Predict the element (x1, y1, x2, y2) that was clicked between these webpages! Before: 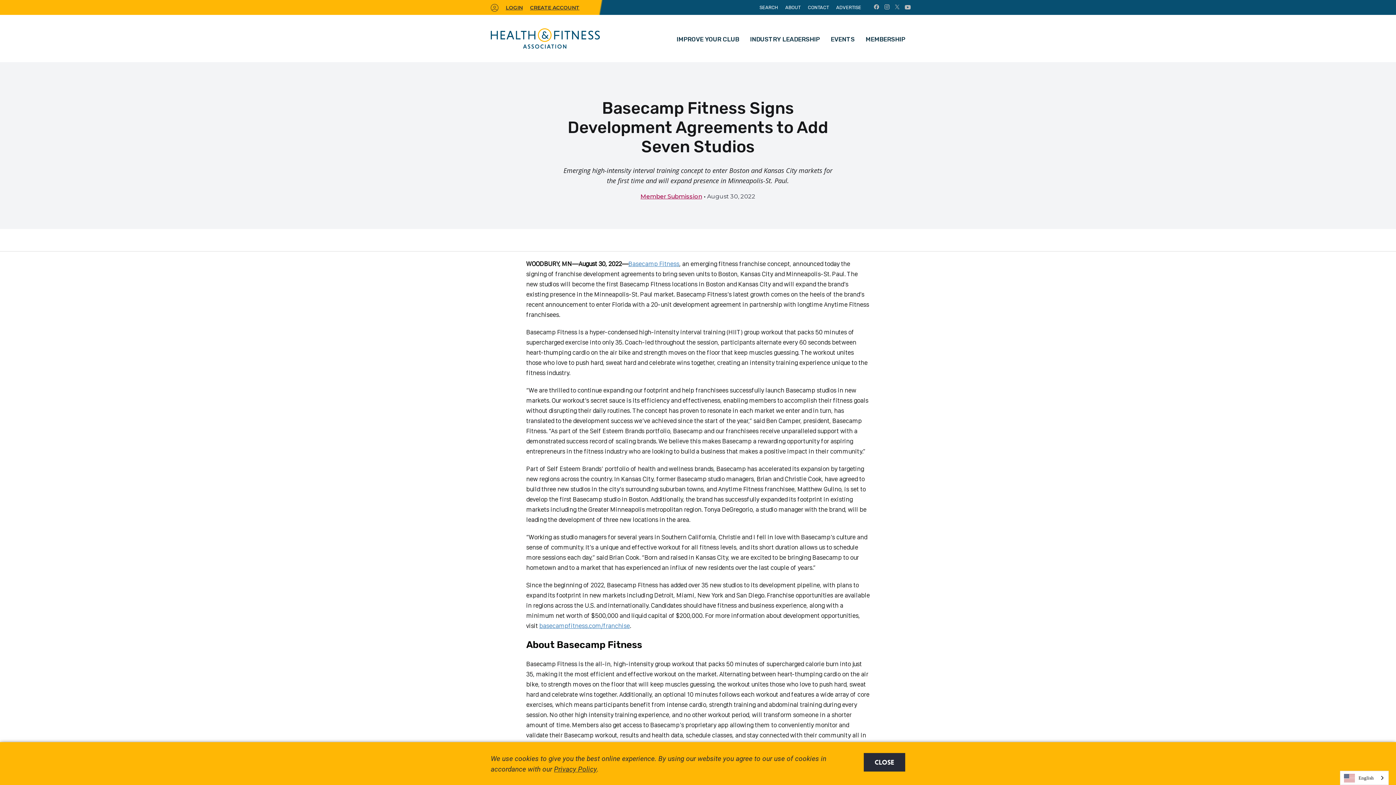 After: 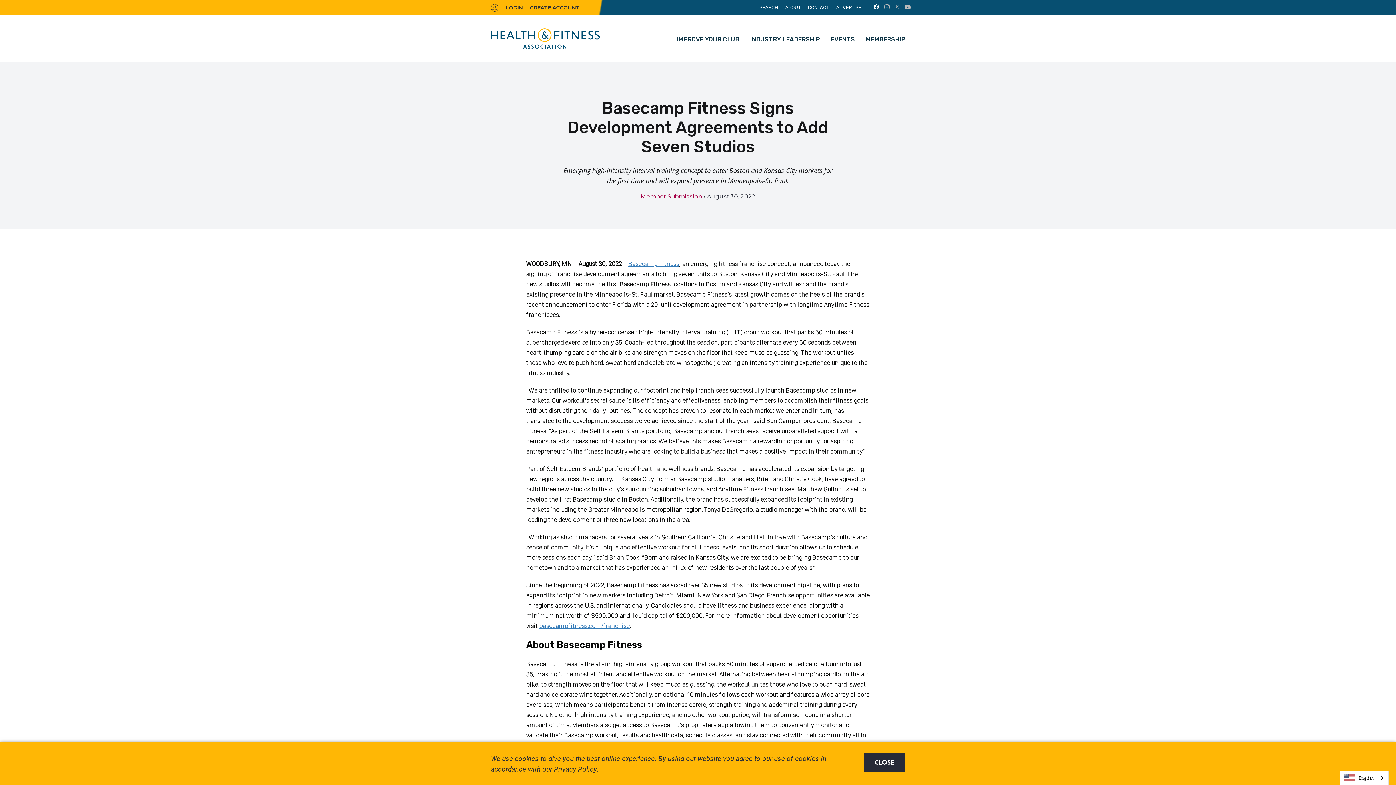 Action: bbox: (874, 4, 879, 9)